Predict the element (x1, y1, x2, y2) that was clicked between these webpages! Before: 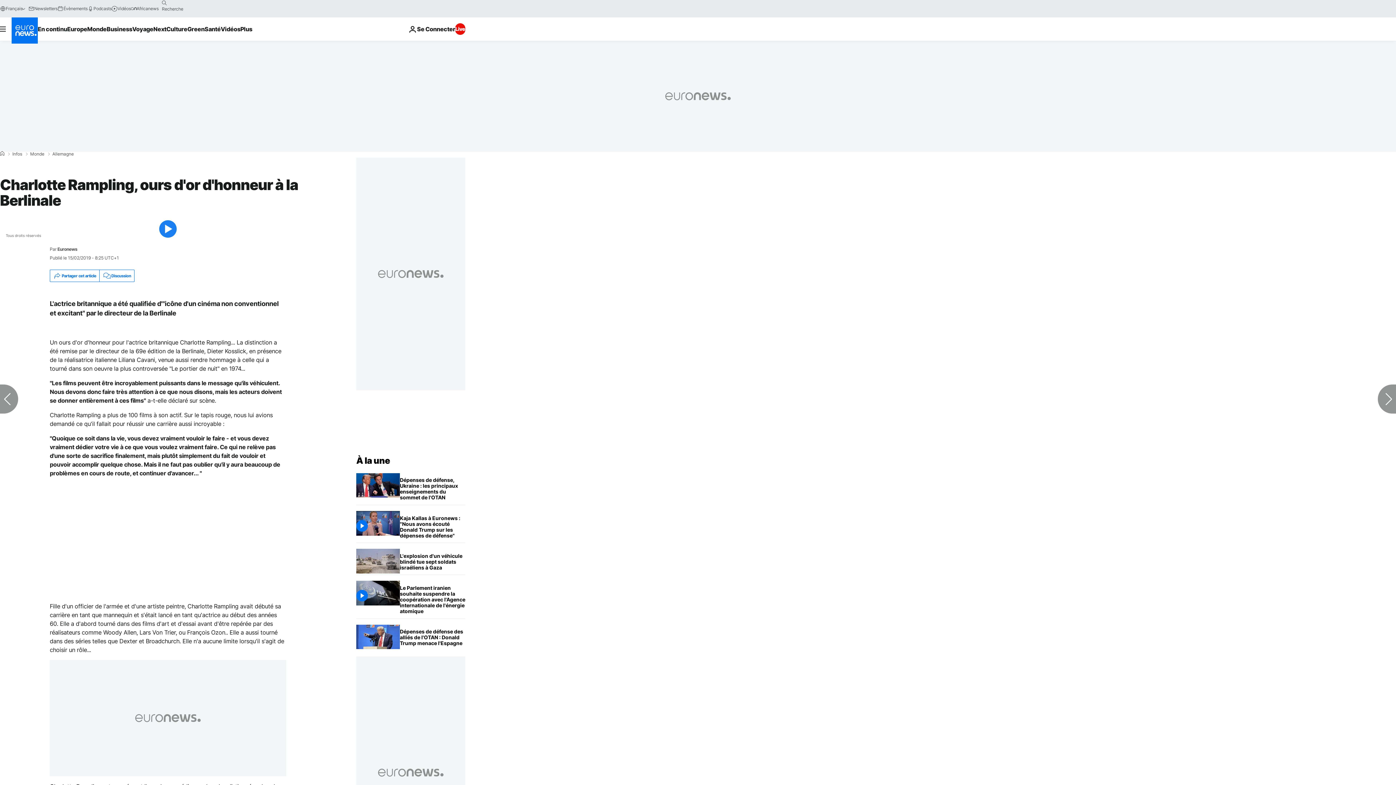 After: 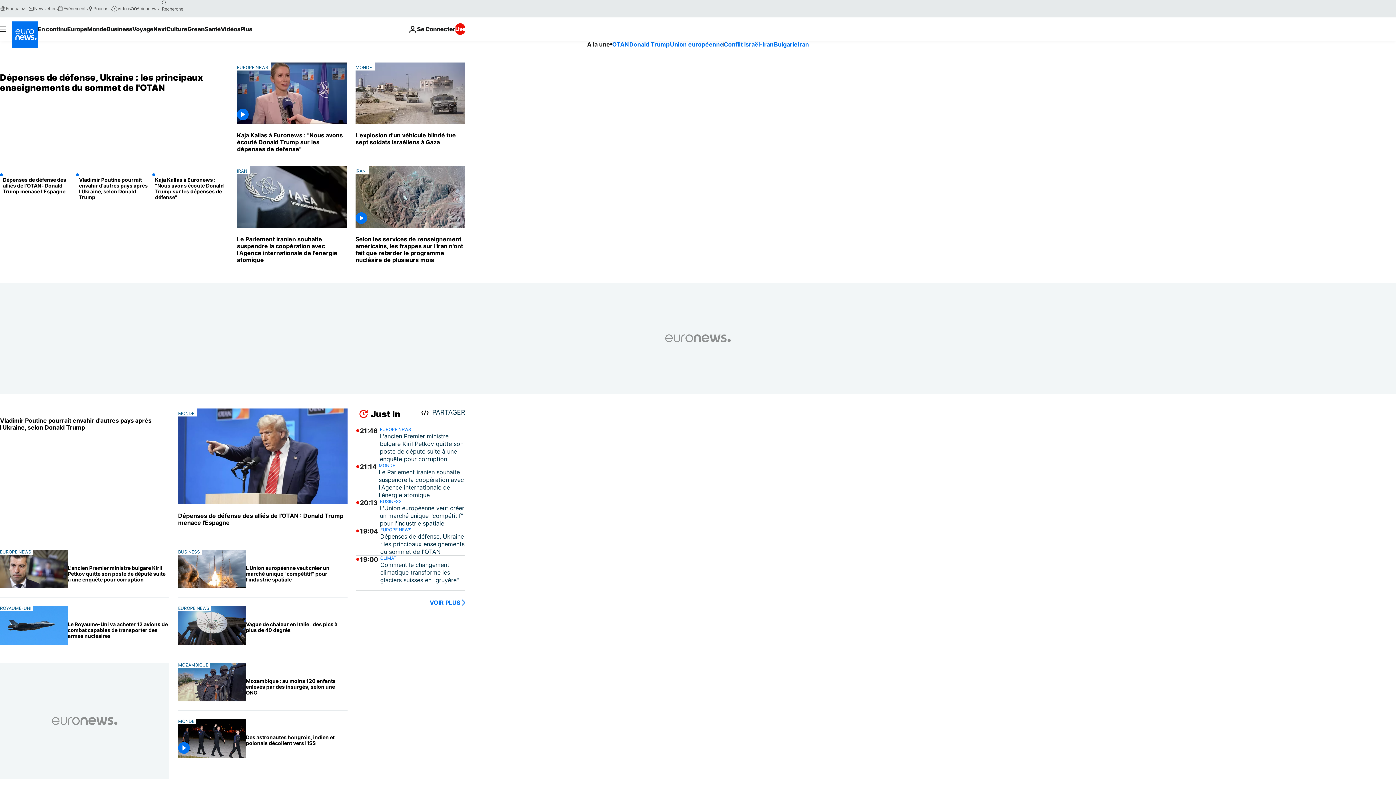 Action: bbox: (11, 17, 37, 43) label: Aller à la page d'accueil